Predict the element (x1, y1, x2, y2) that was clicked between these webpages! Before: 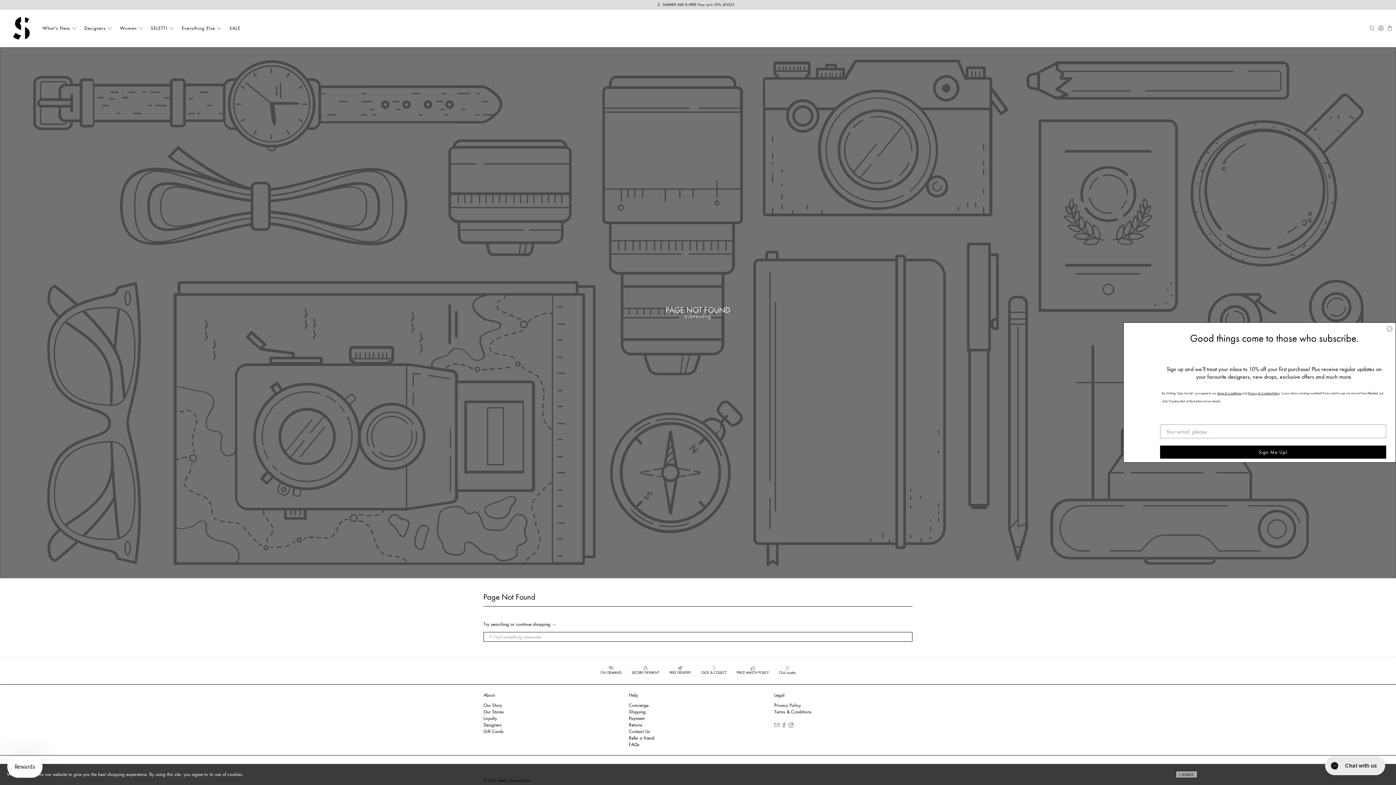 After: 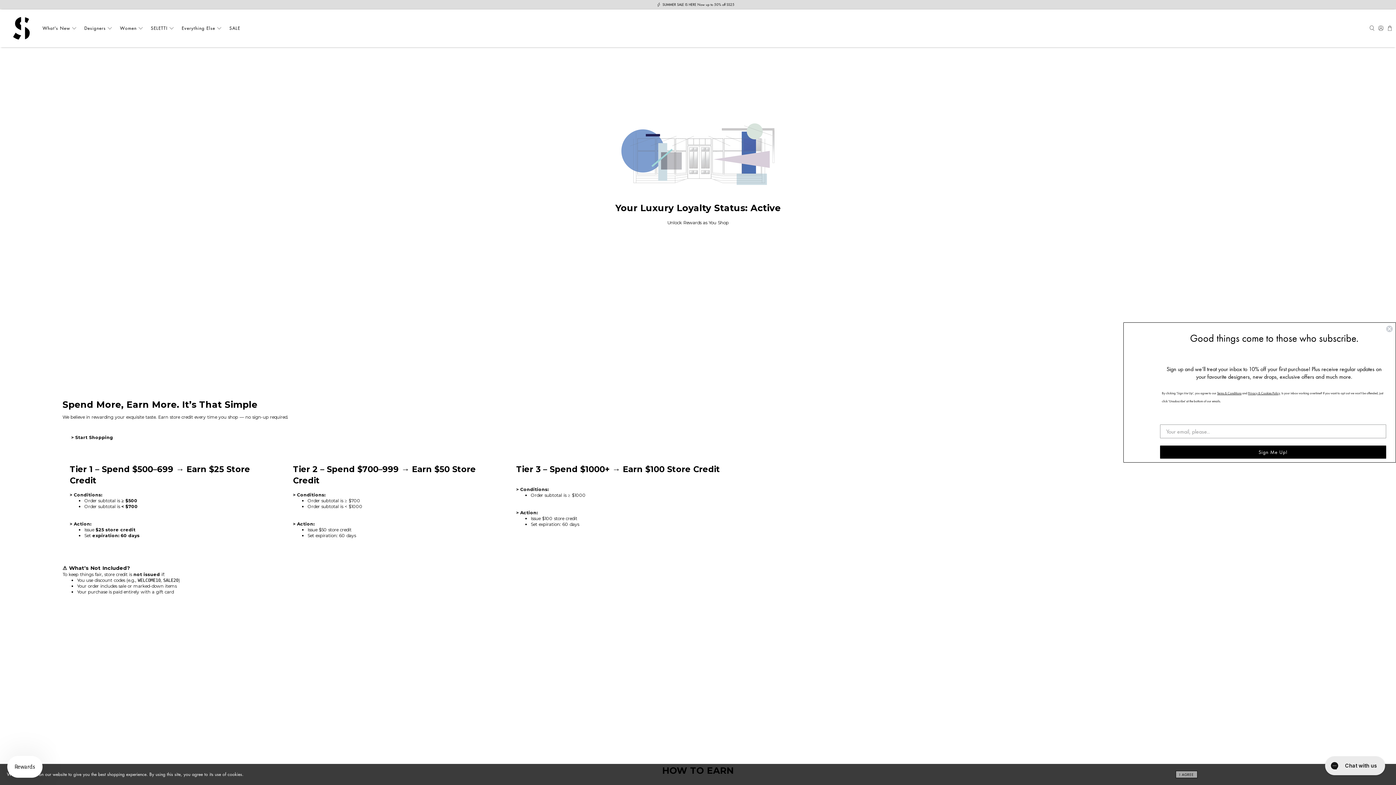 Action: bbox: (774, 663, 797, 677) label: Club Loyalty